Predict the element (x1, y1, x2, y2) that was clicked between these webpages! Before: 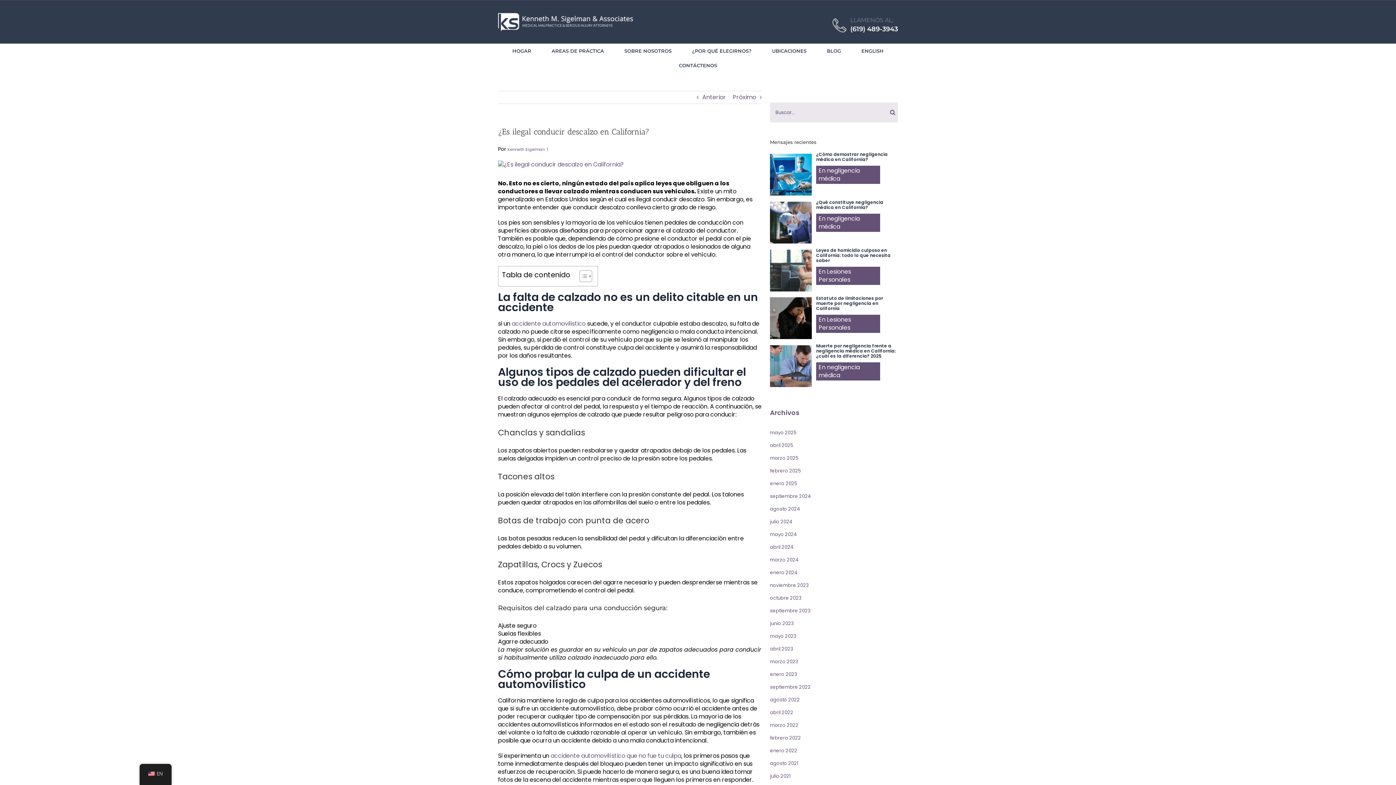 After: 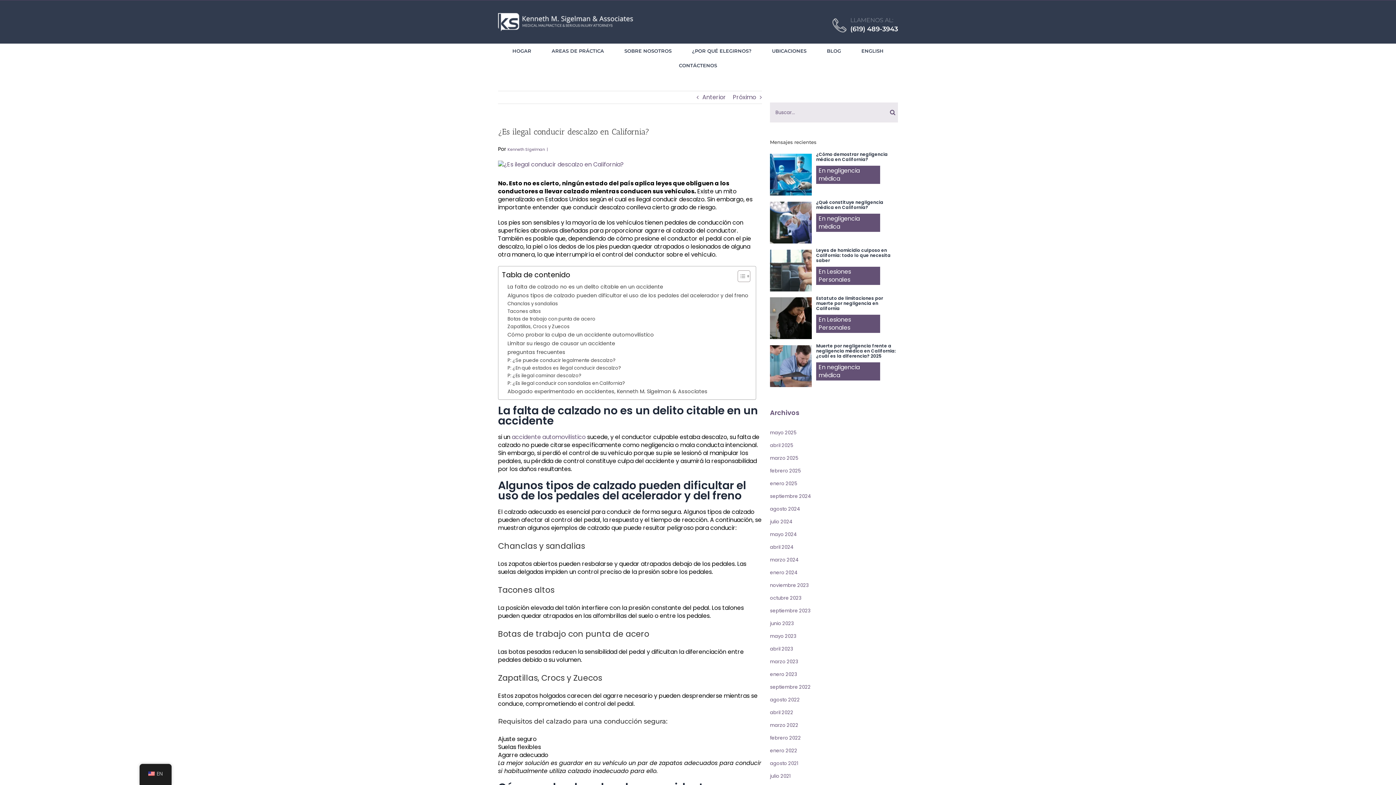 Action: bbox: (574, 270, 590, 282) label: Cambiar tabla de contenido